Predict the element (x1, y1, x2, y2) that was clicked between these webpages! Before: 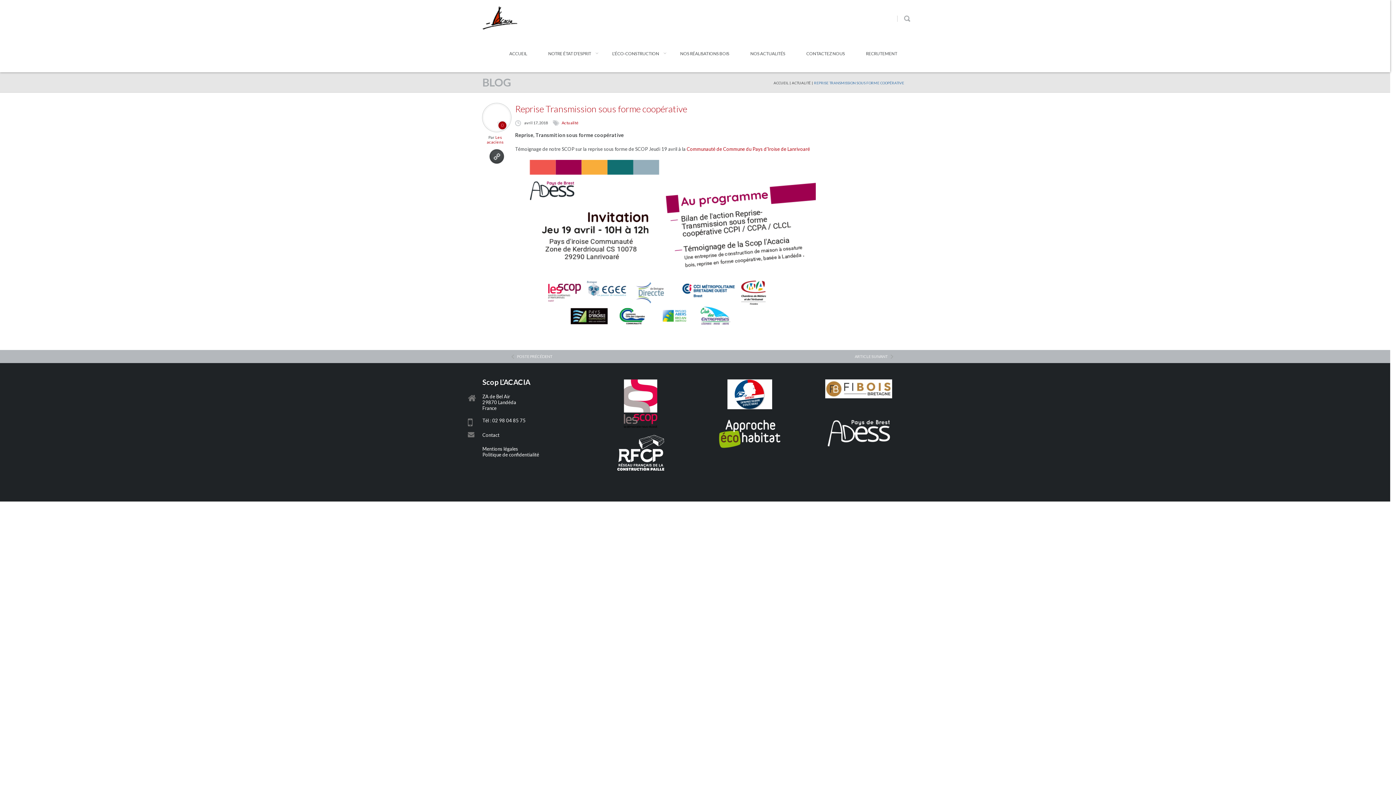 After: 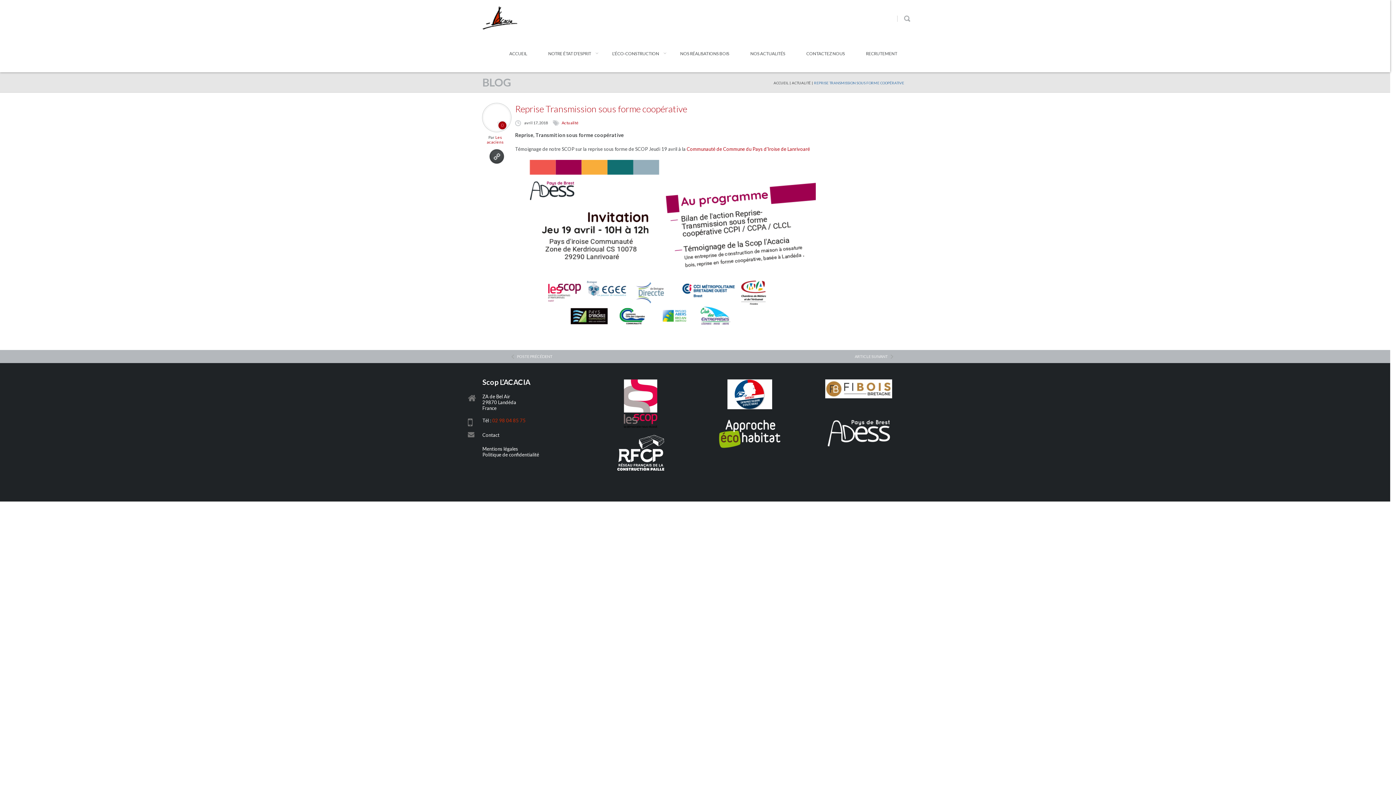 Action: bbox: (492, 417, 525, 423) label: 02 98 04 85 75